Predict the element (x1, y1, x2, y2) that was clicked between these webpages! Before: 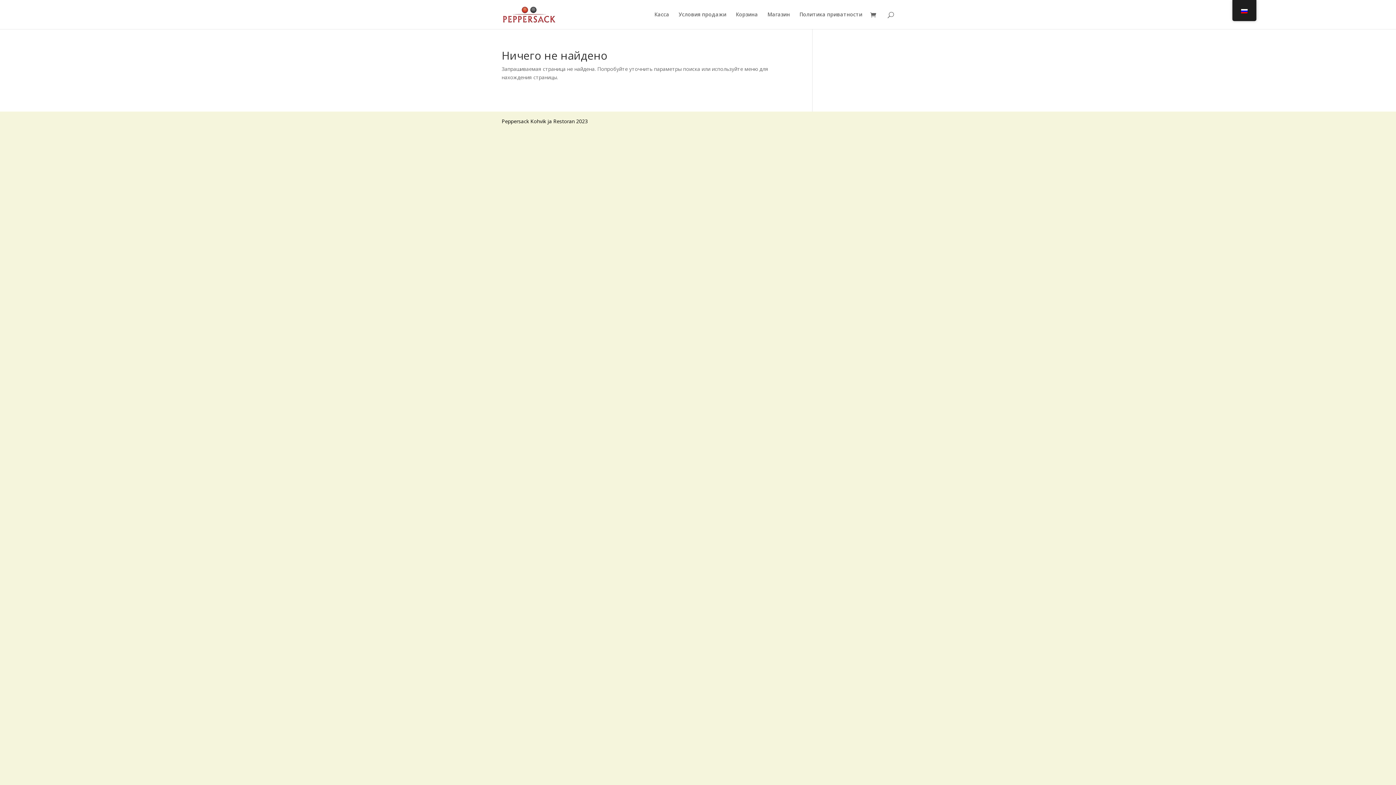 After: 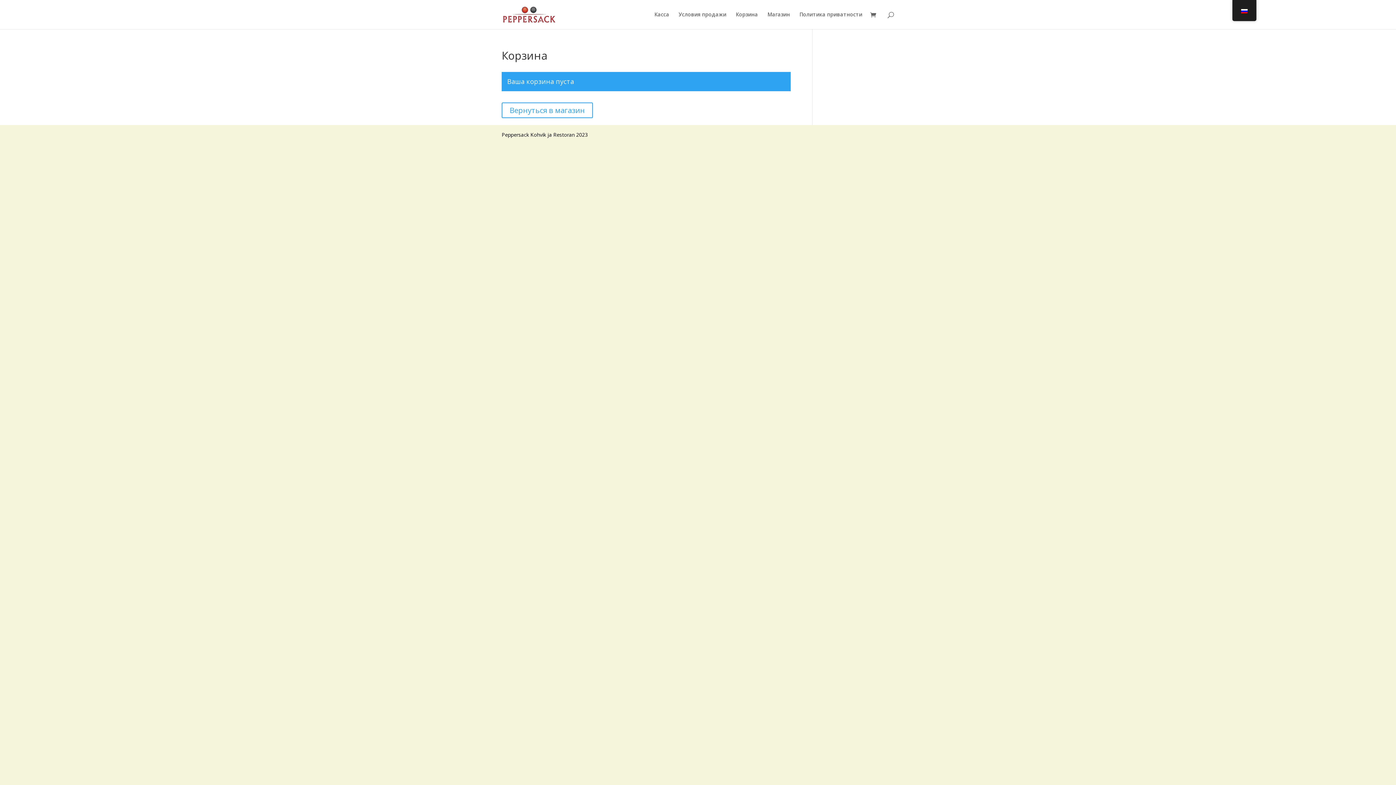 Action: bbox: (736, 12, 758, 29) label: Корзина